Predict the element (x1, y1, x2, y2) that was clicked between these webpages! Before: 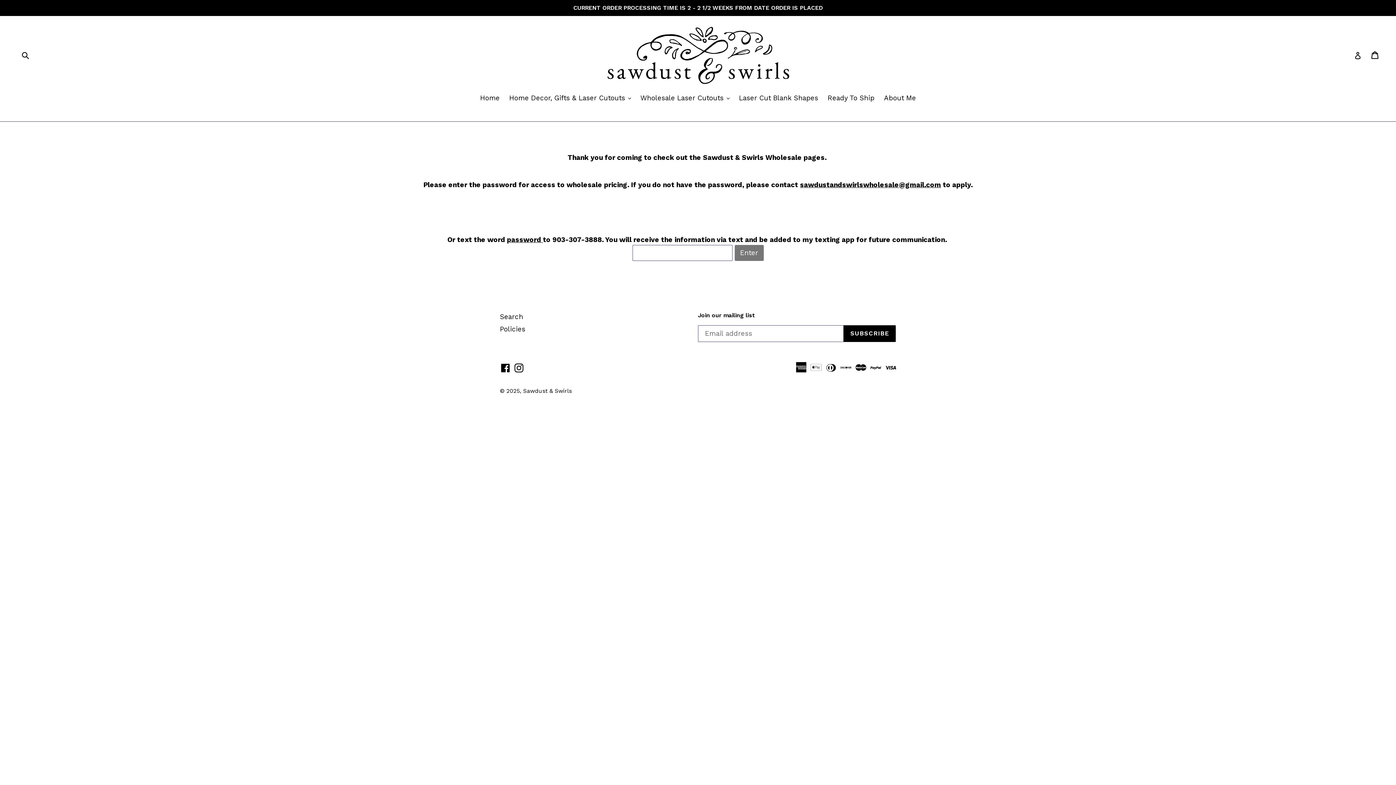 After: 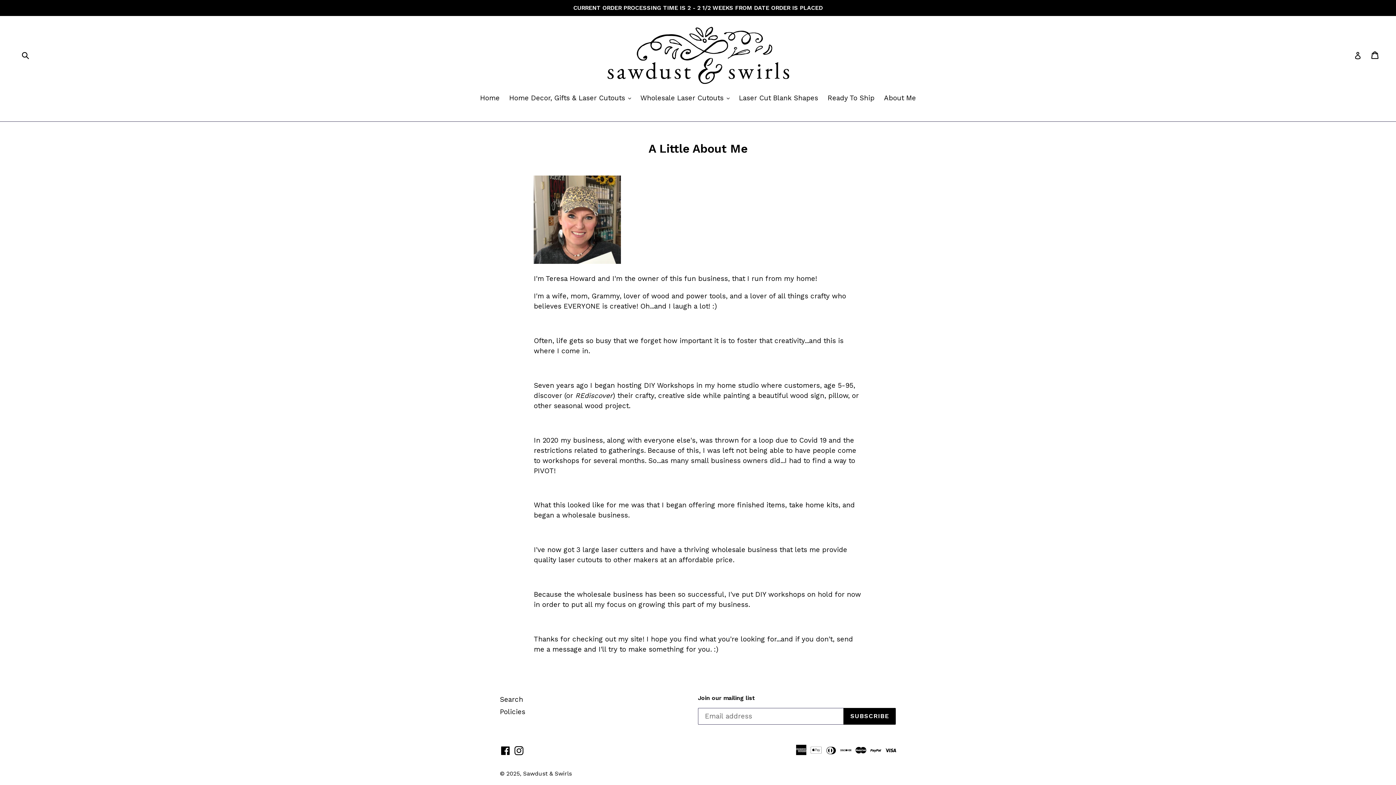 Action: bbox: (880, 93, 919, 104) label: About Me